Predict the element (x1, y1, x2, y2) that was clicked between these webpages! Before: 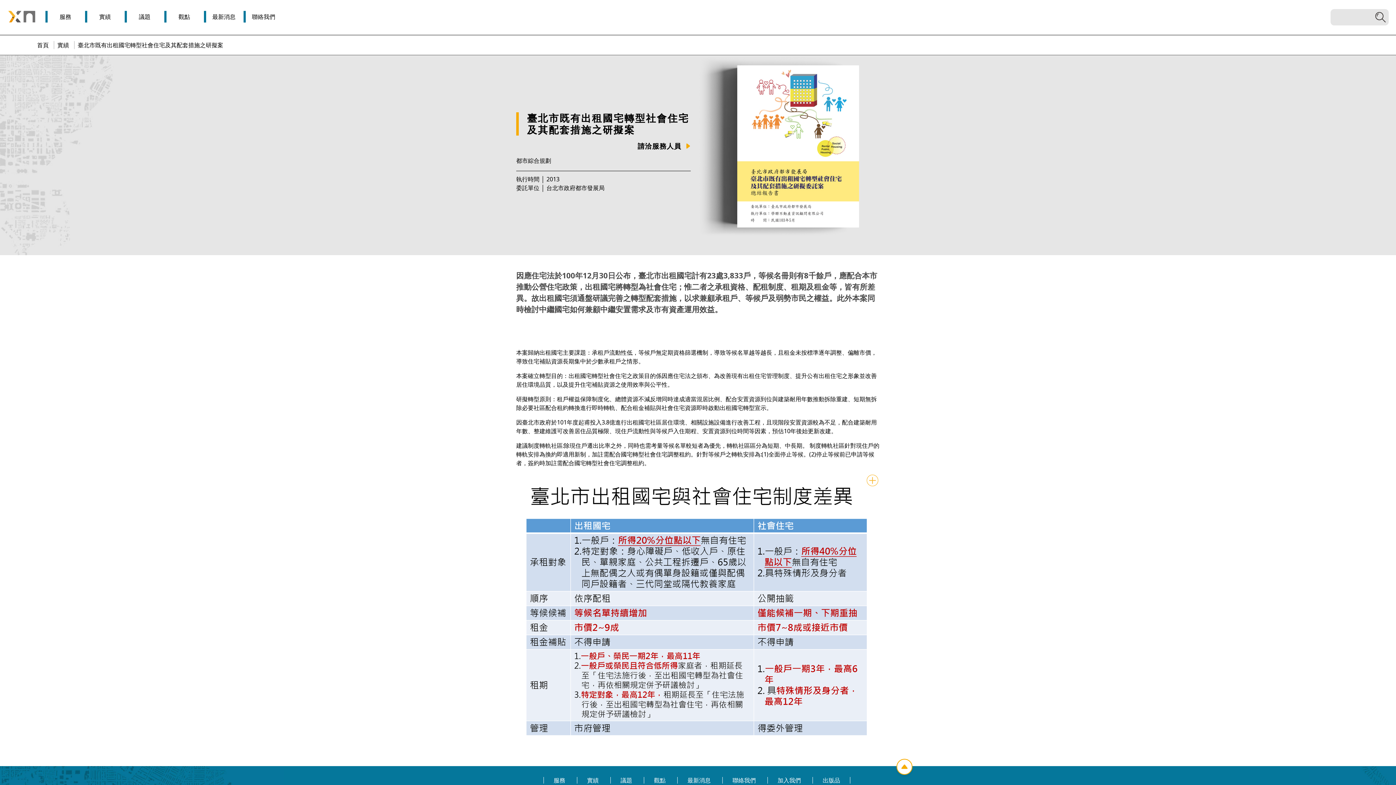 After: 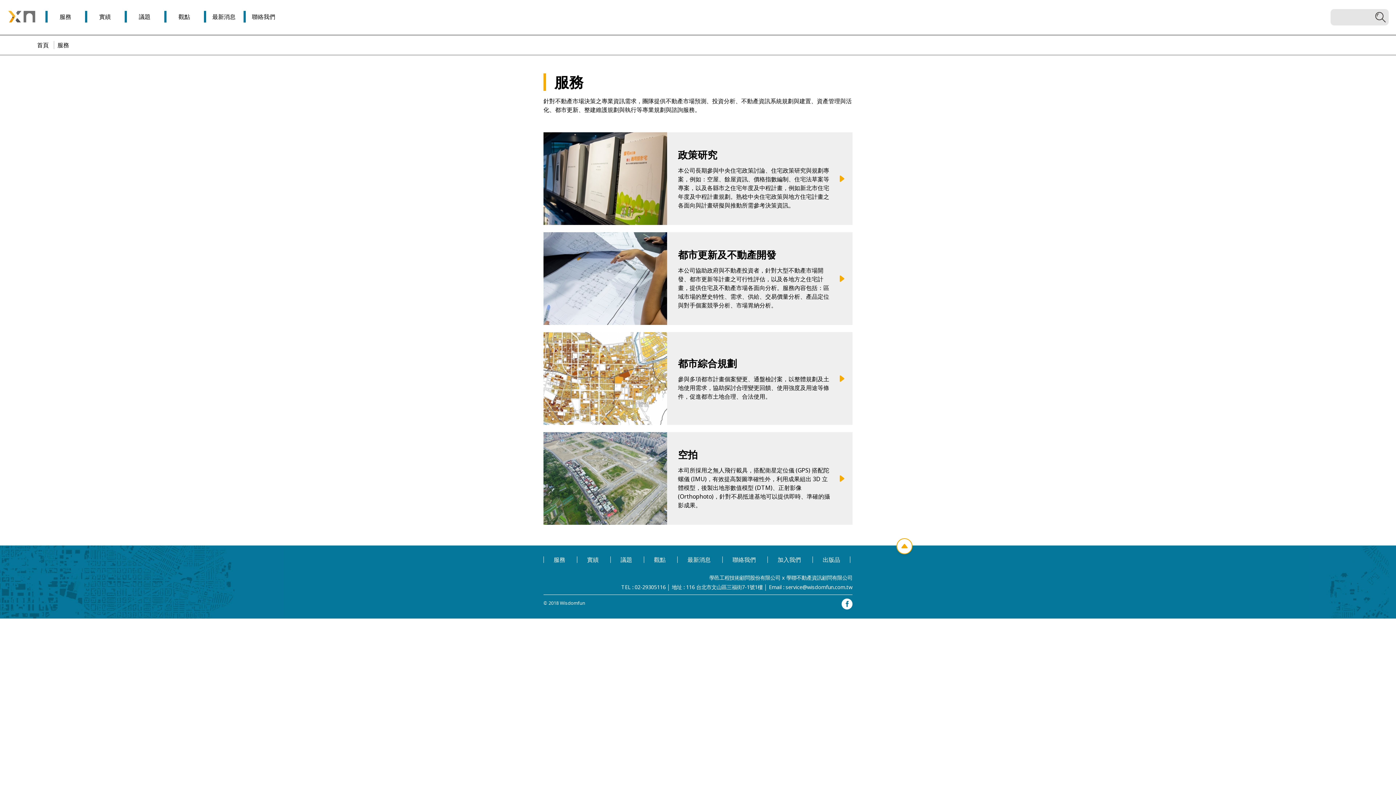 Action: label: 服務 bbox: (45, 10, 85, 22)